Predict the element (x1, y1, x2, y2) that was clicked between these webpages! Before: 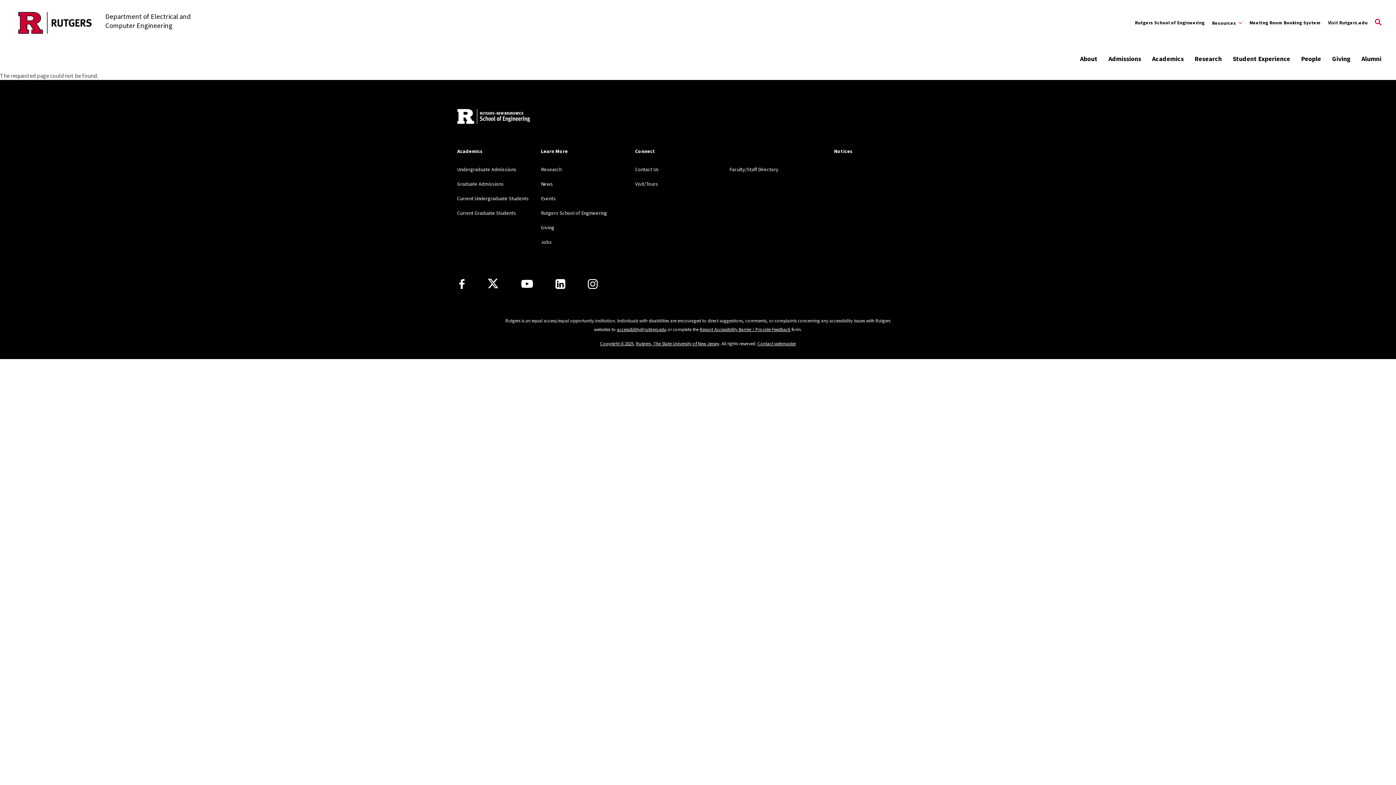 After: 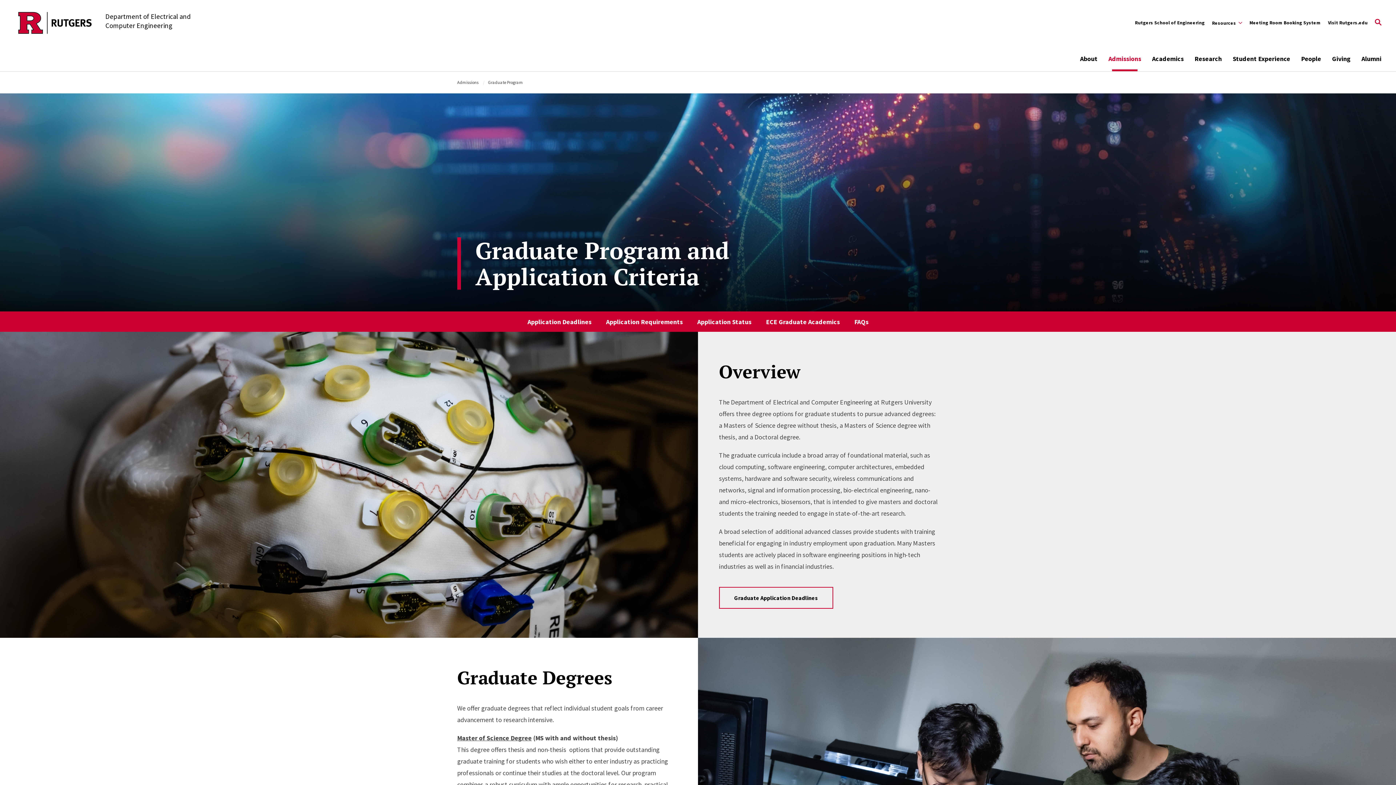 Action: bbox: (457, 180, 503, 187) label: Graduate Admissions